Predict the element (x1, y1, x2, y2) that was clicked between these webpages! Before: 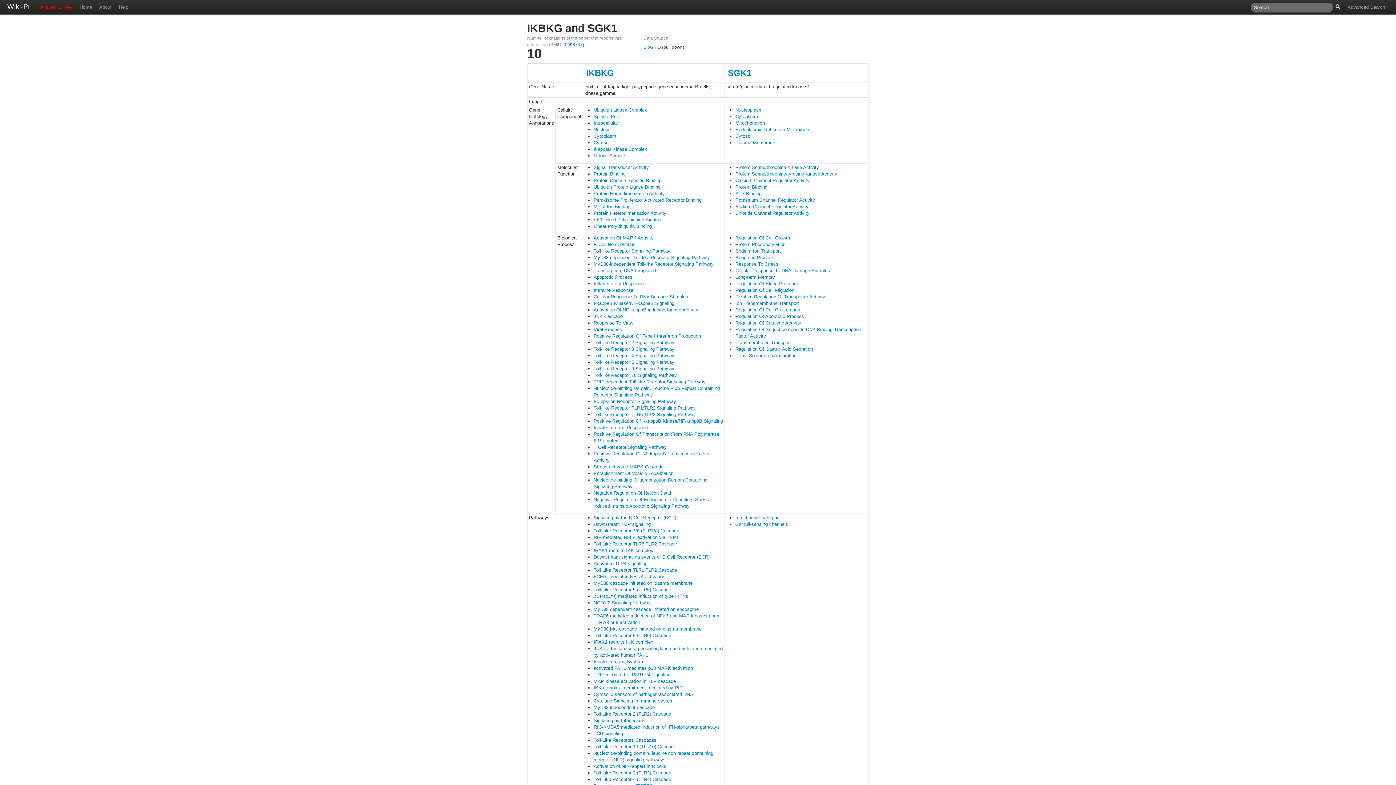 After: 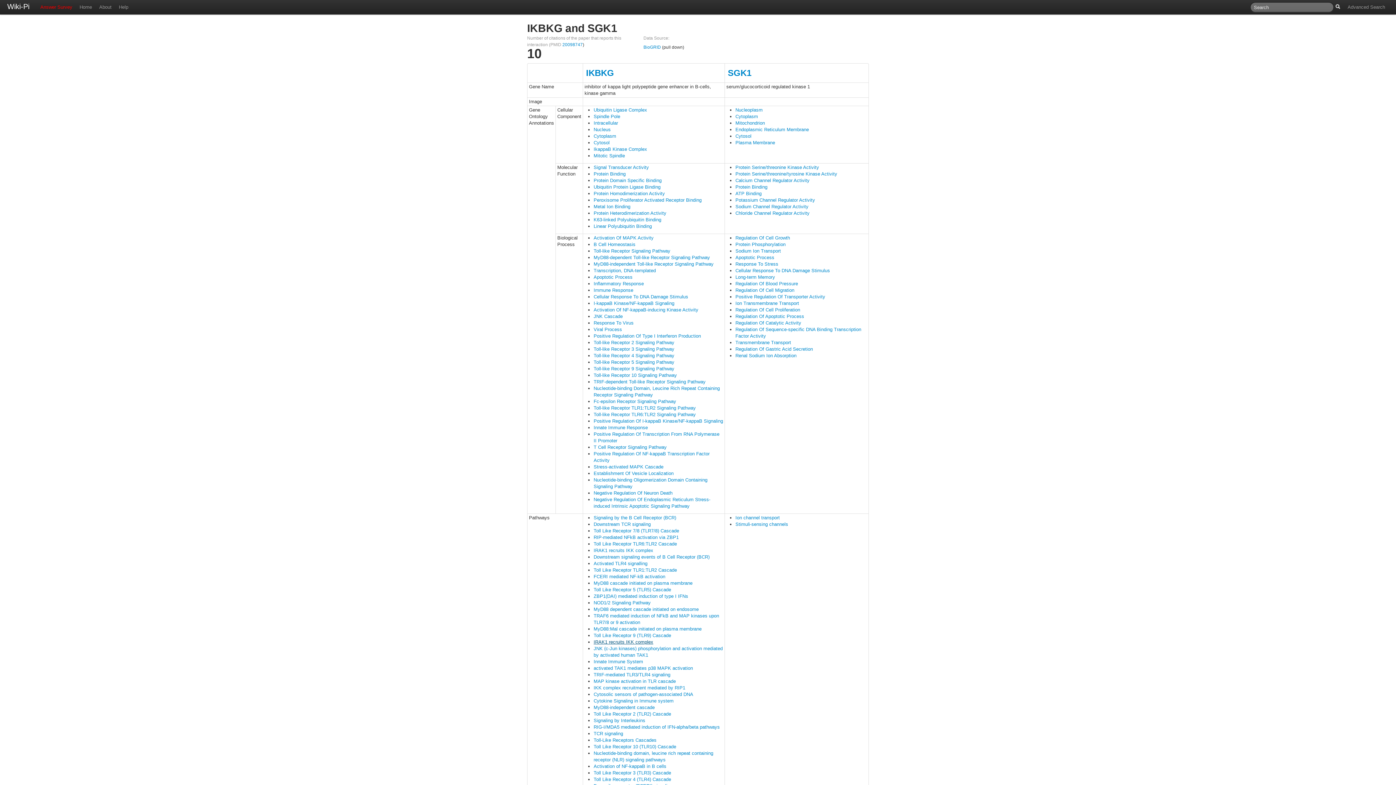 Action: bbox: (593, 639, 653, 645) label: IRAK1 recruits IKK complex